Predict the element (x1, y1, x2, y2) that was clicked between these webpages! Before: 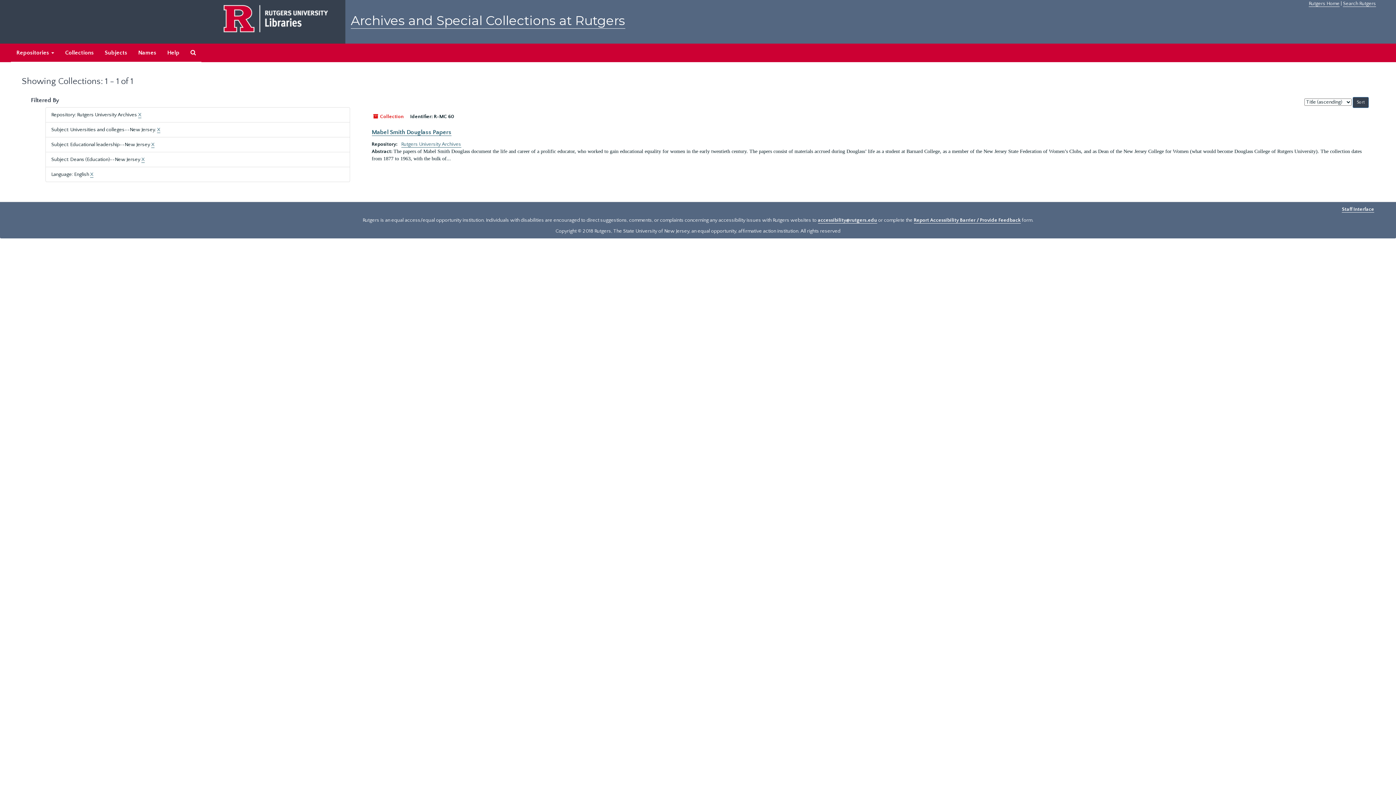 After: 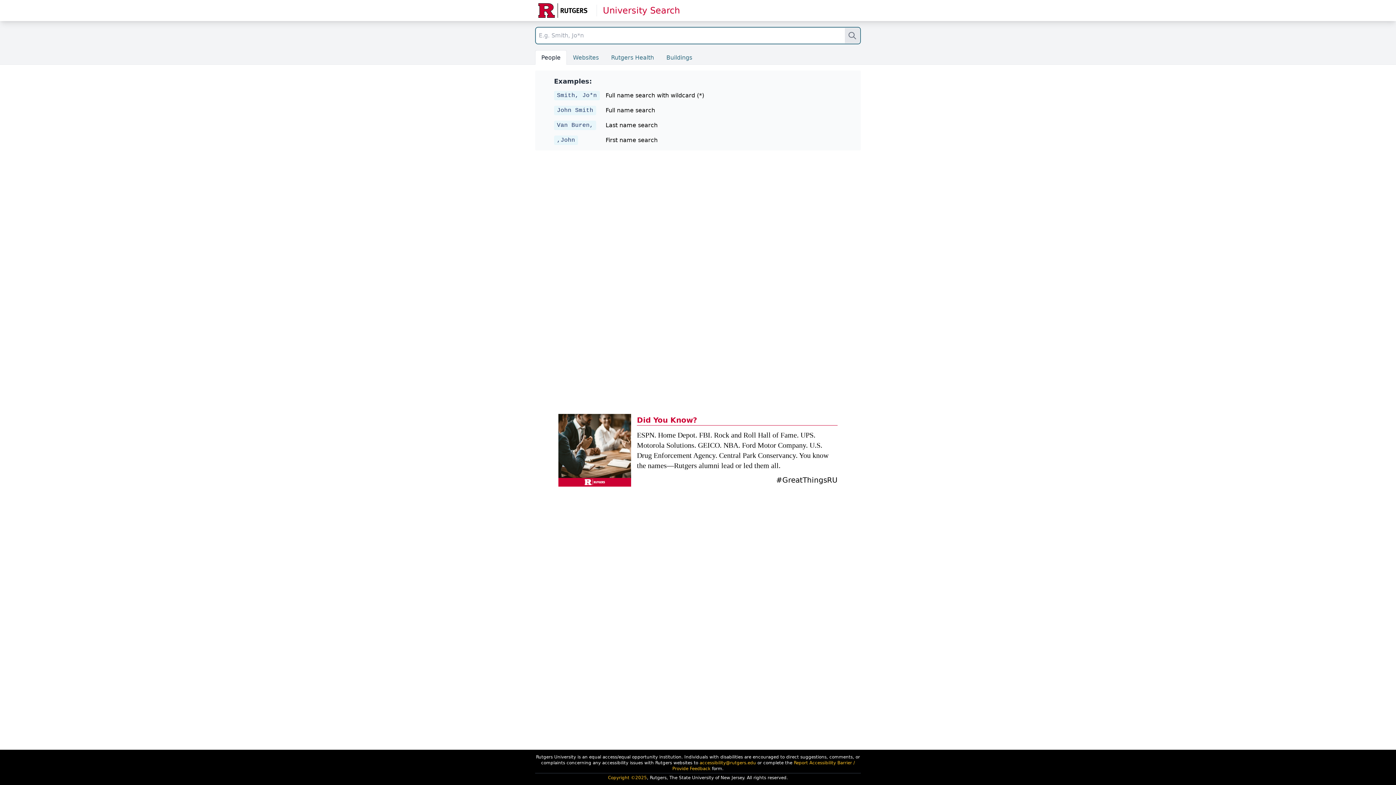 Action: label: Search Rutgers bbox: (1343, 0, 1376, 6)